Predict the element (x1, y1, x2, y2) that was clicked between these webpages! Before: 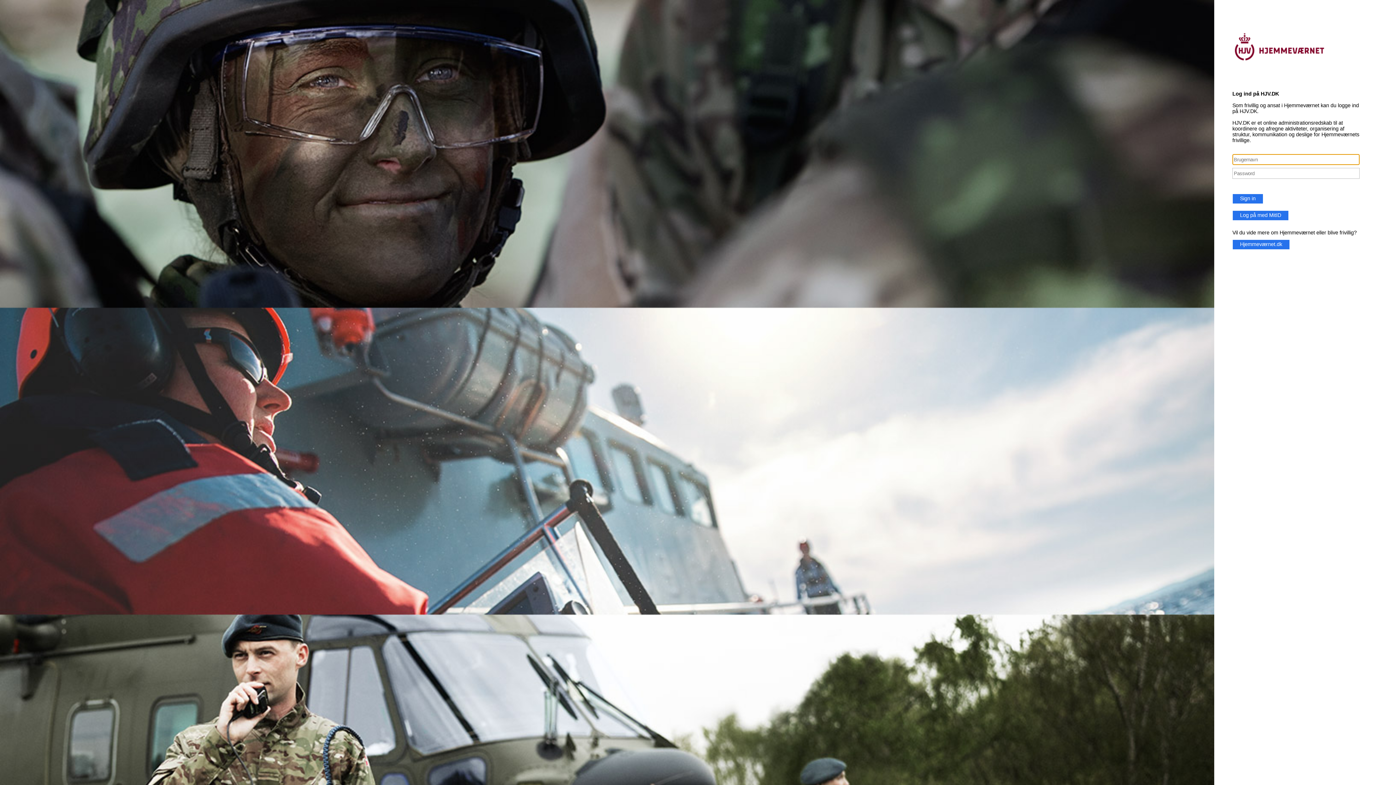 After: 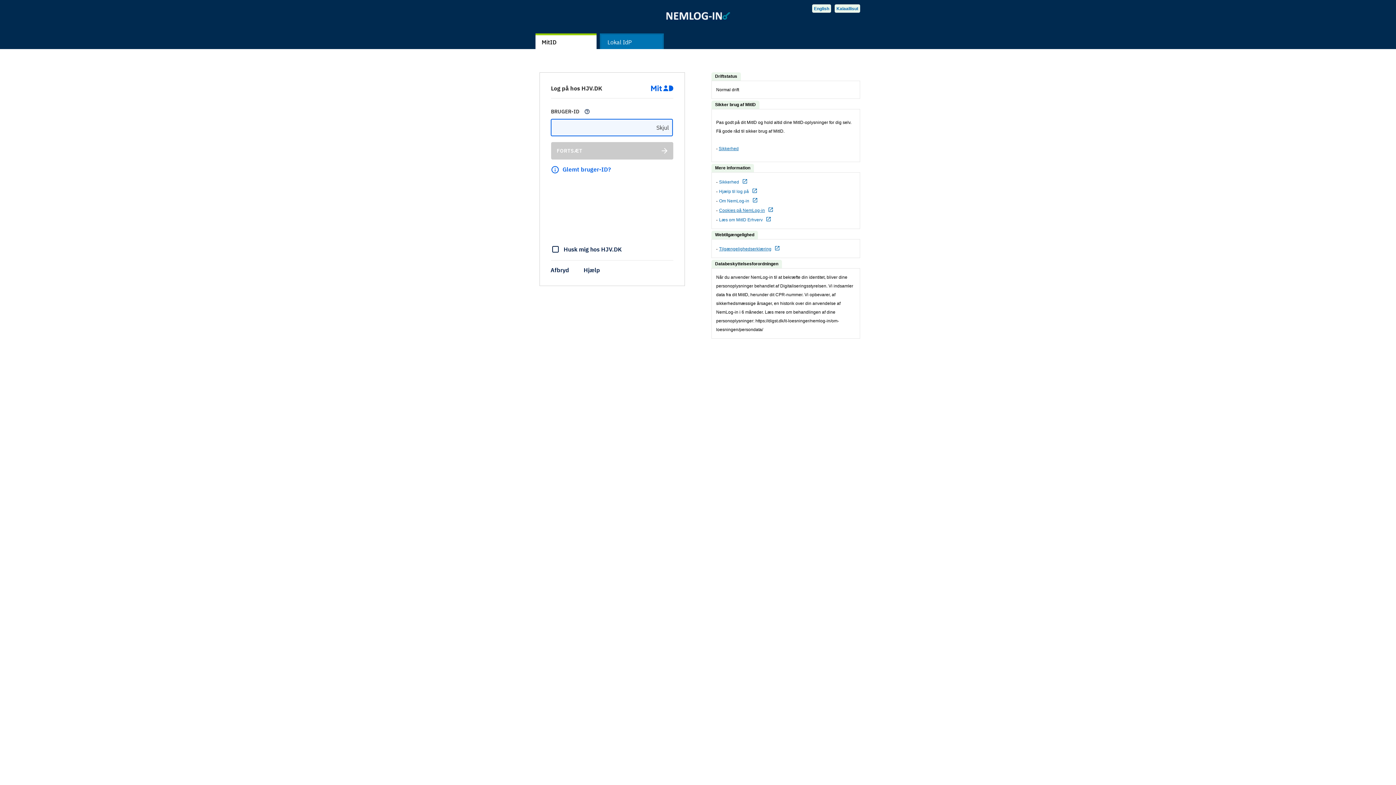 Action: label: Log på med MitID bbox: (1232, 212, 1289, 218)